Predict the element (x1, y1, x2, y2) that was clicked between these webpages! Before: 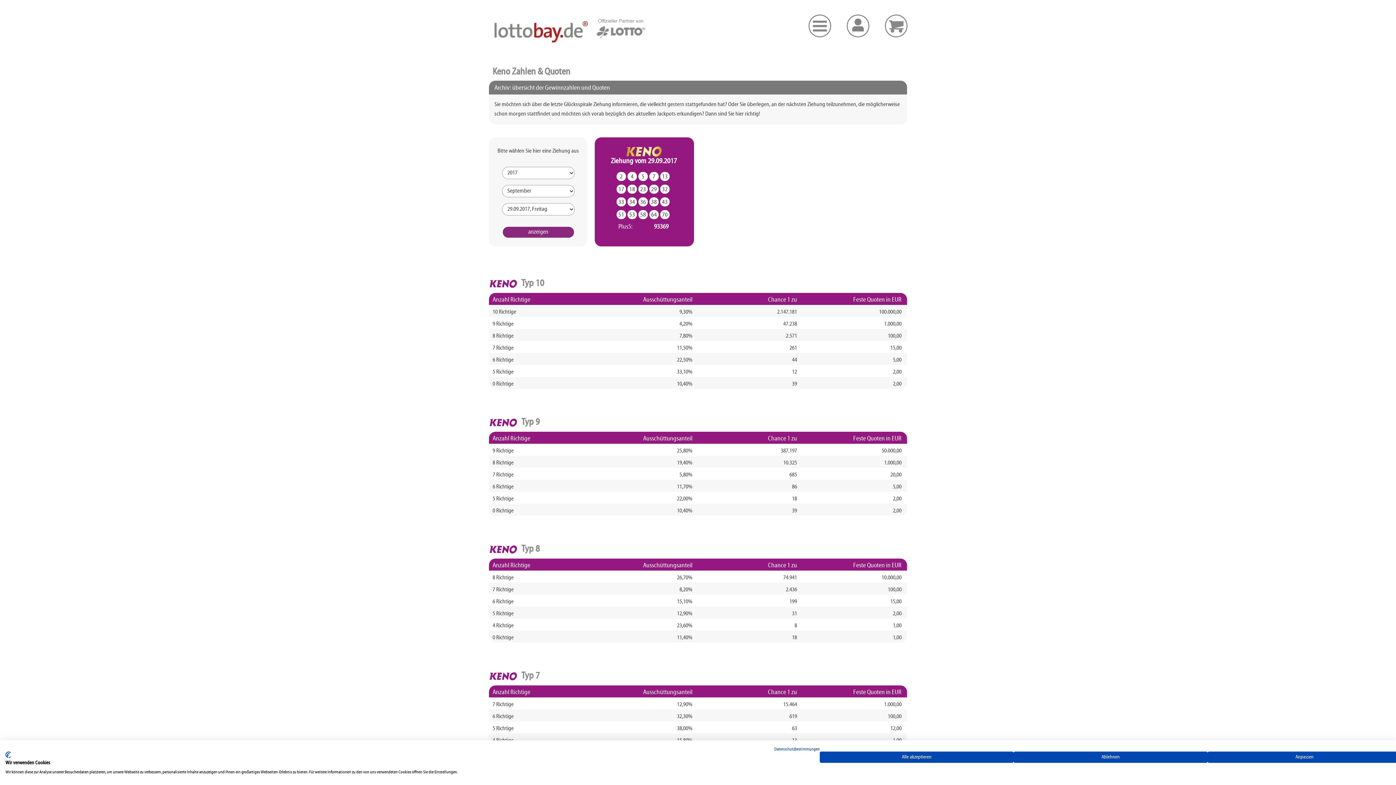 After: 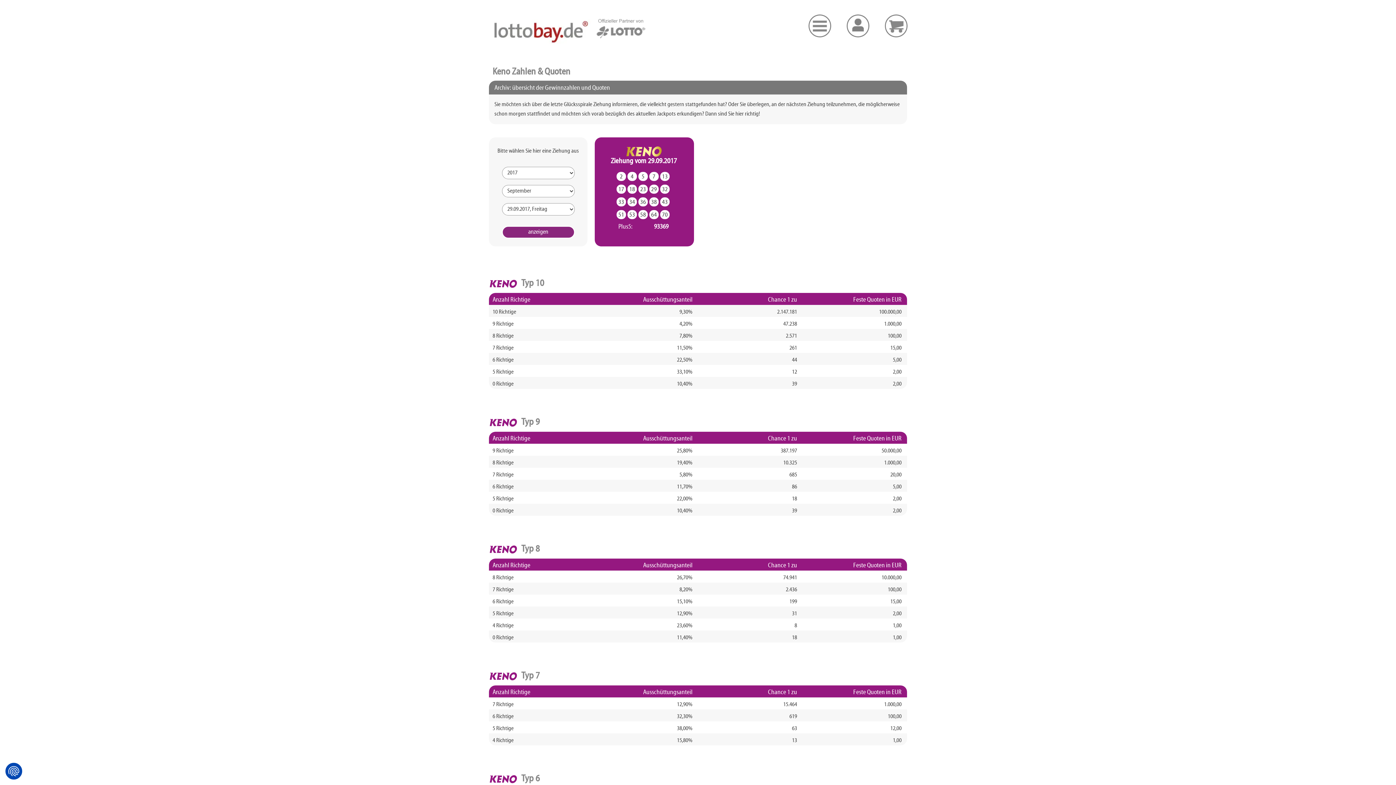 Action: bbox: (820, 752, 1013, 763) label: Akzeptieren Sie alle cookies